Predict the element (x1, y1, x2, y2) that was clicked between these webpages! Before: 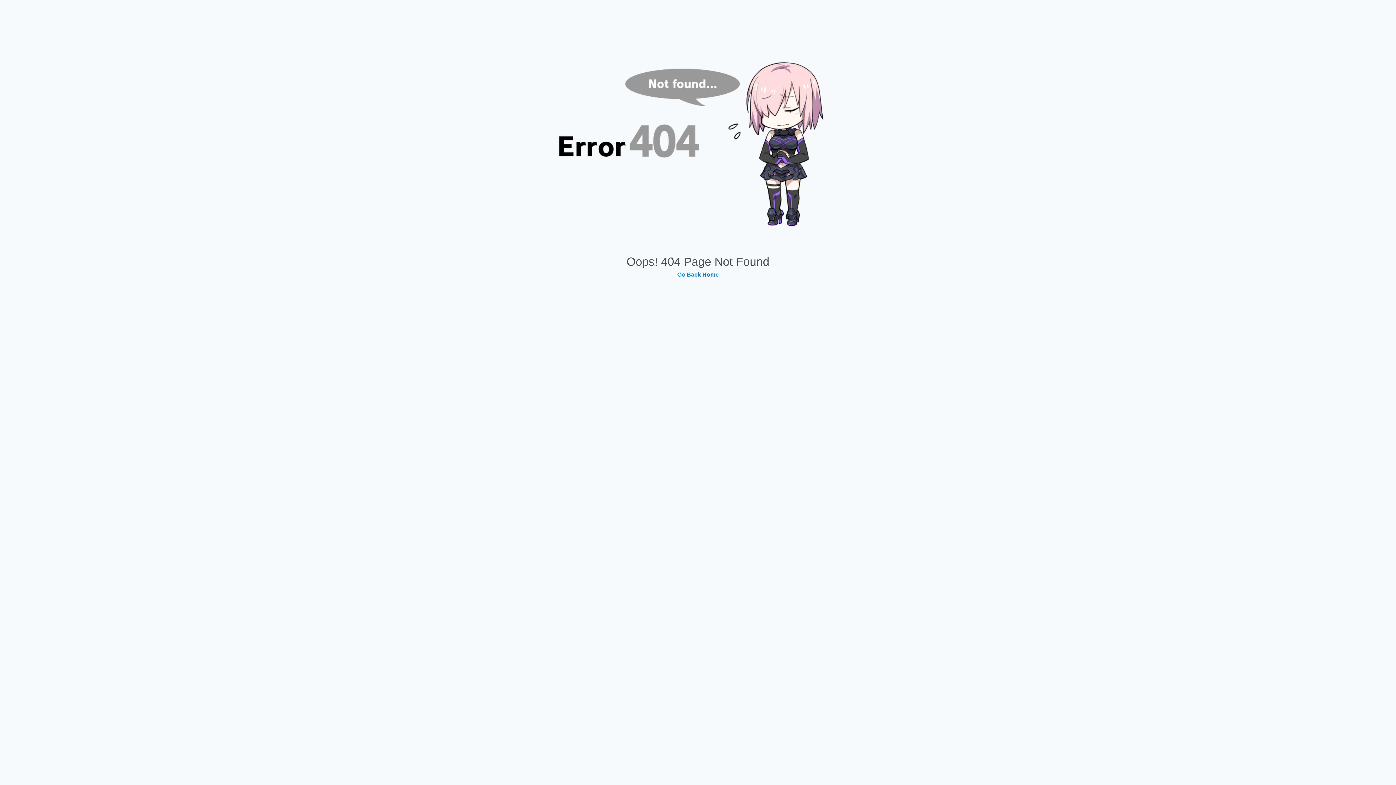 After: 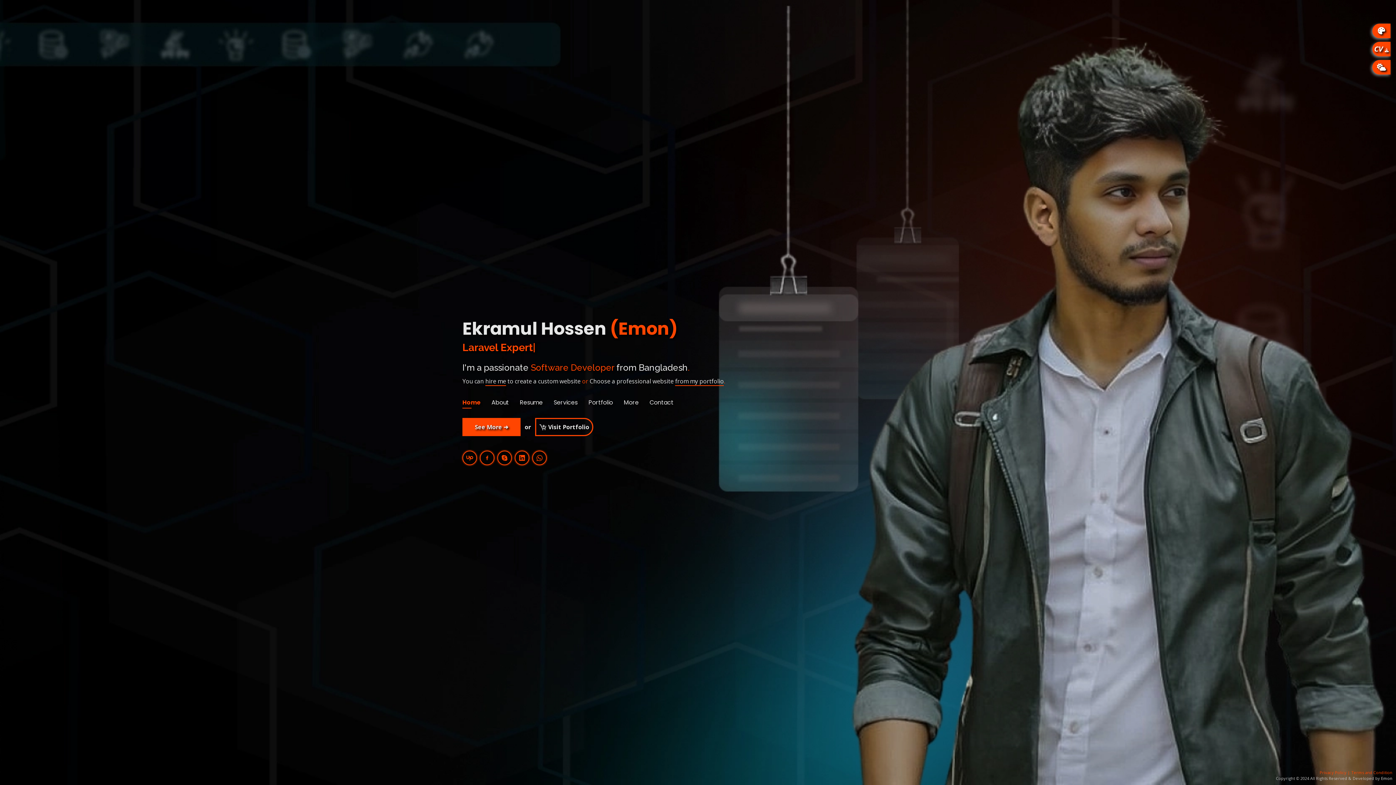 Action: bbox: (677, 271, 718, 277) label: Go Back Home